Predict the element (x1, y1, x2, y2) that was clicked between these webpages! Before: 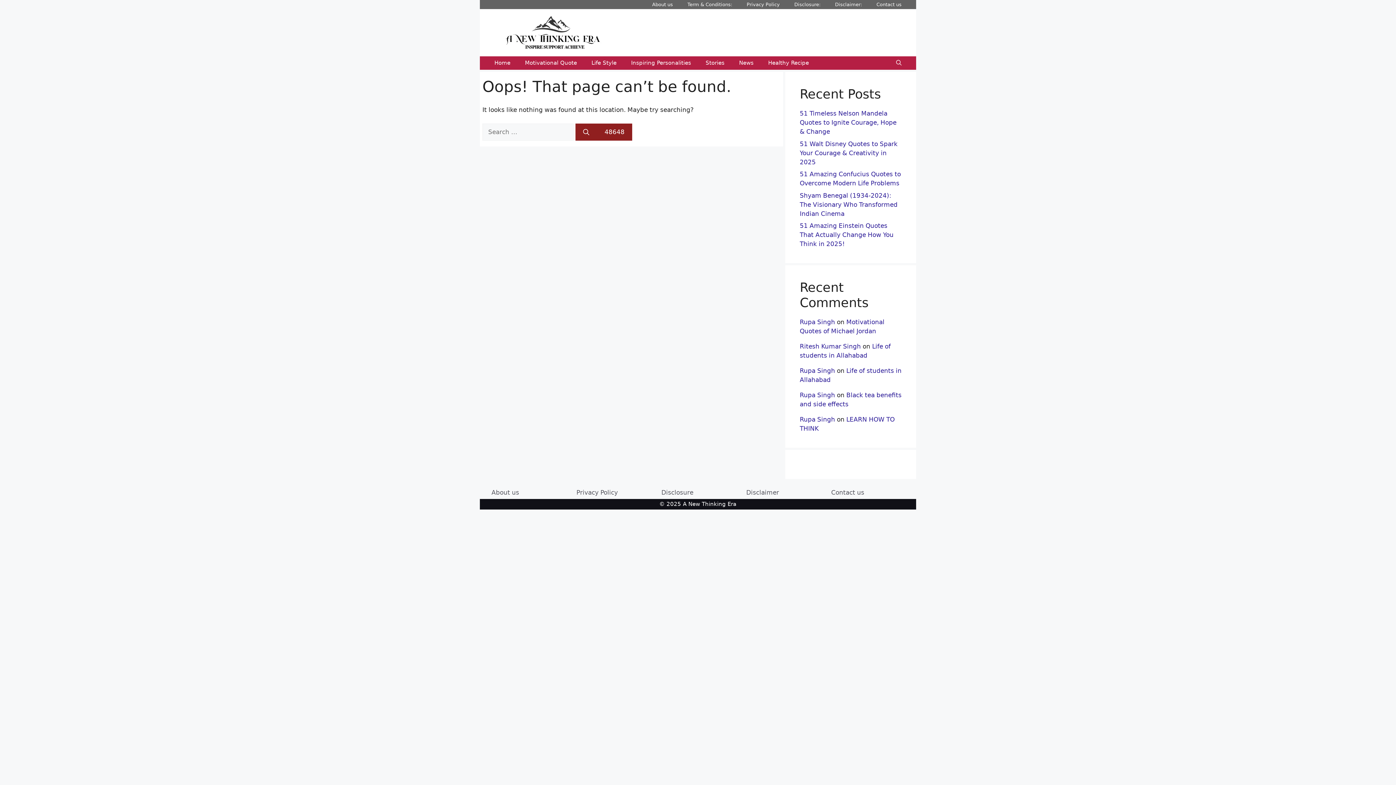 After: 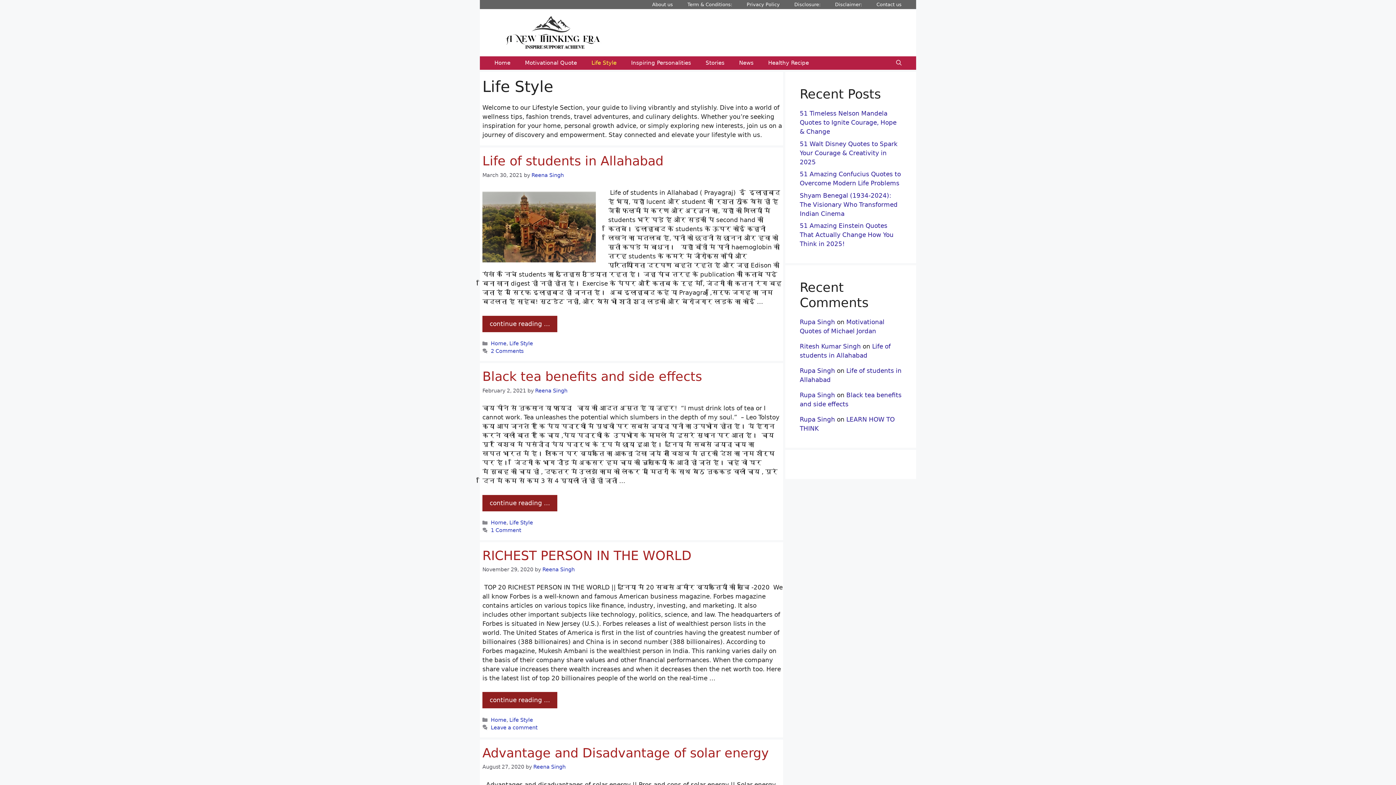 Action: bbox: (584, 56, 624, 69) label: Life Style